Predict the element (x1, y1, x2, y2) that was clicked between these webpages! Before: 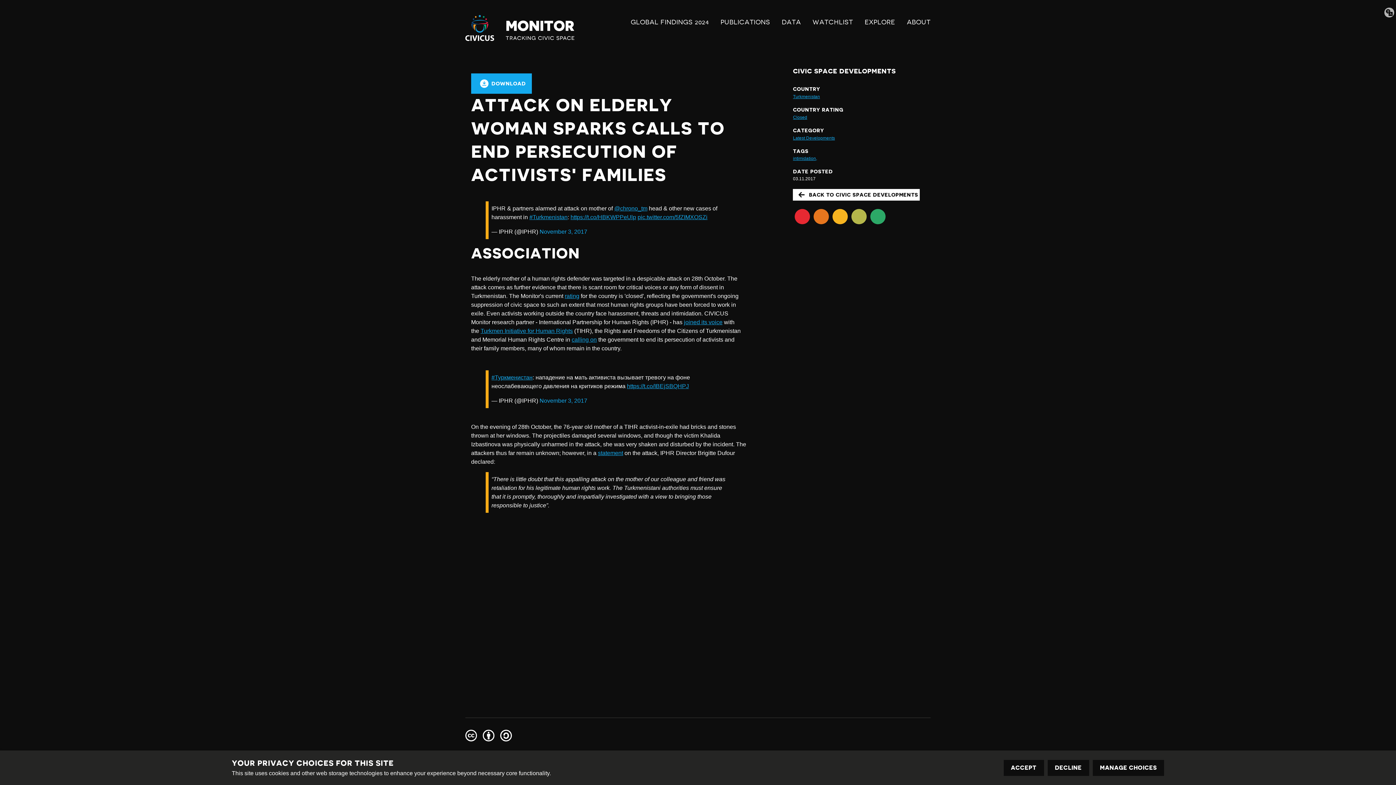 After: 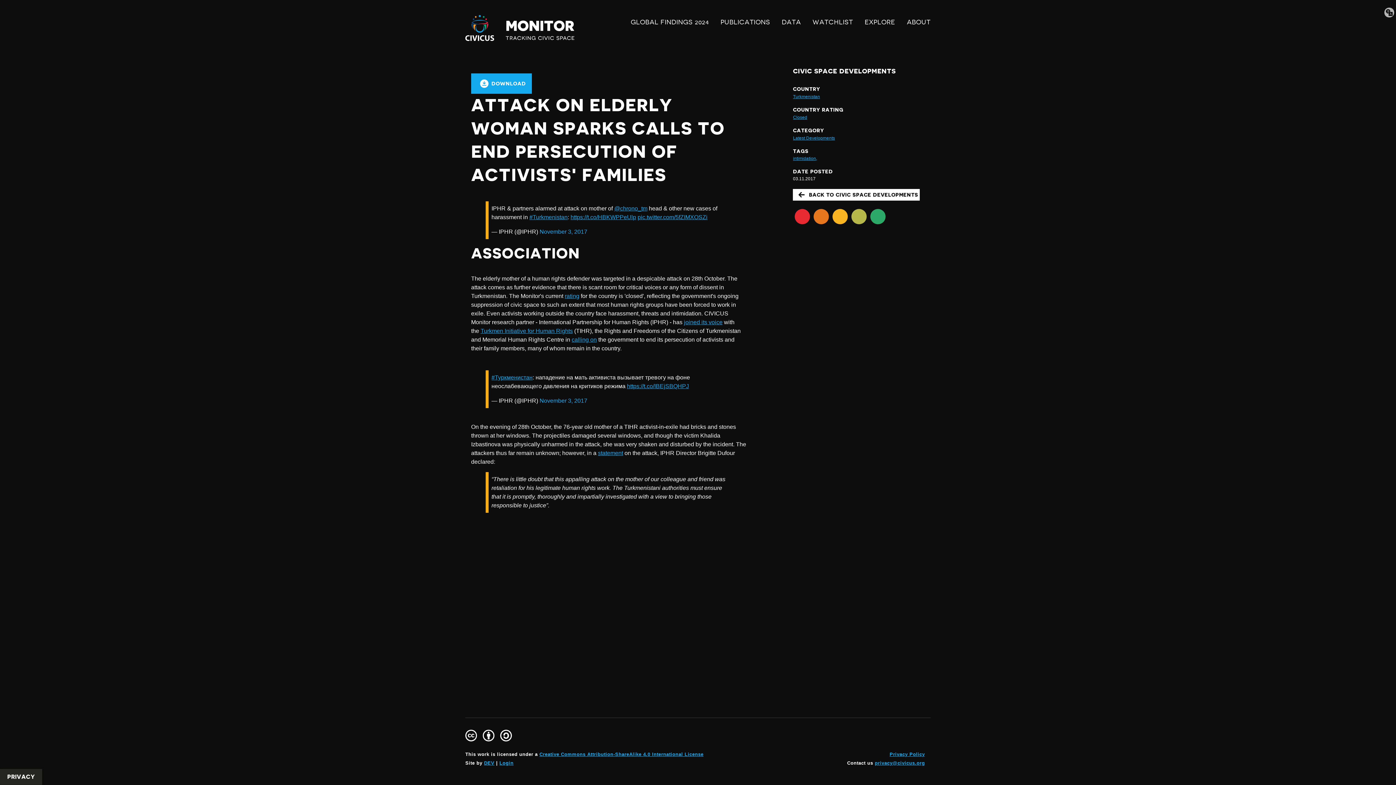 Action: bbox: (1047, 760, 1089, 776) label: DECLINE